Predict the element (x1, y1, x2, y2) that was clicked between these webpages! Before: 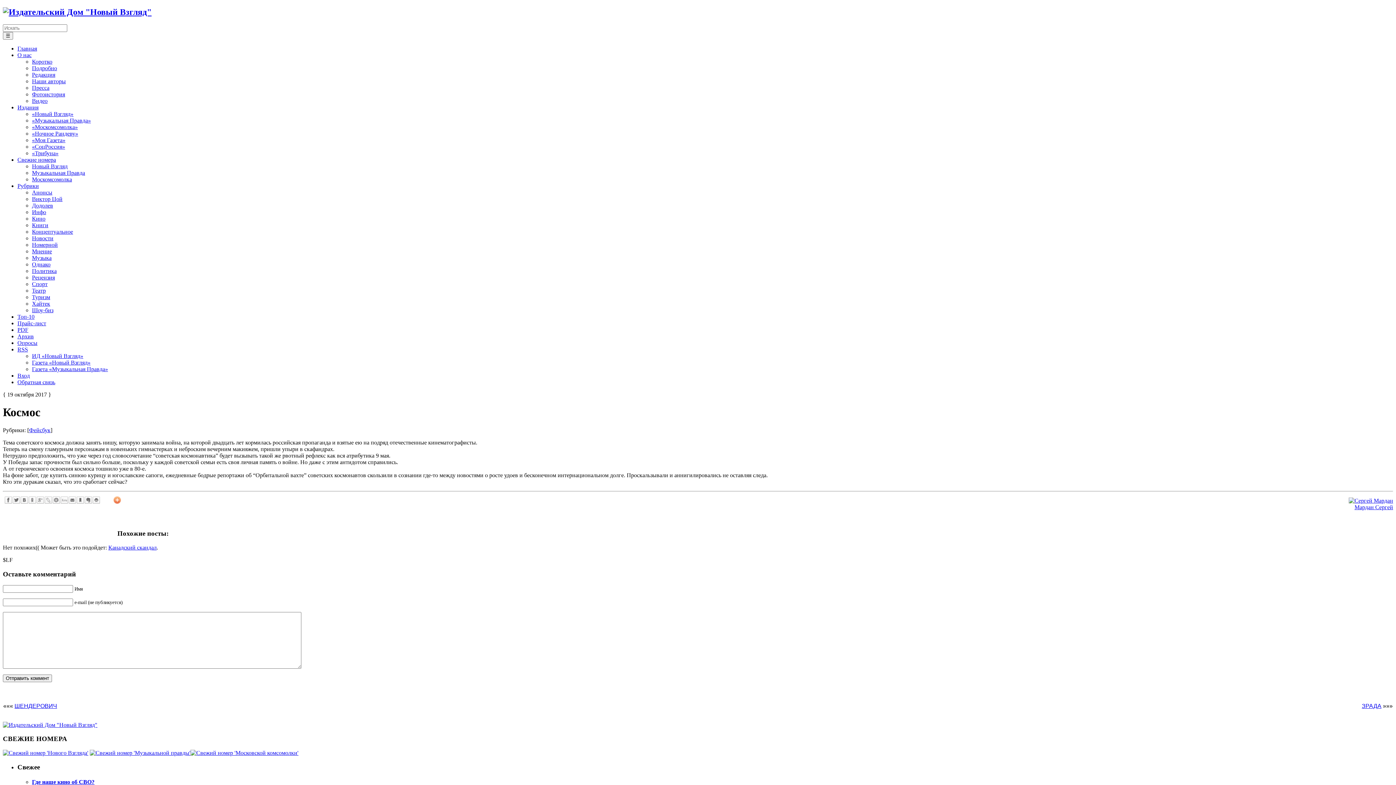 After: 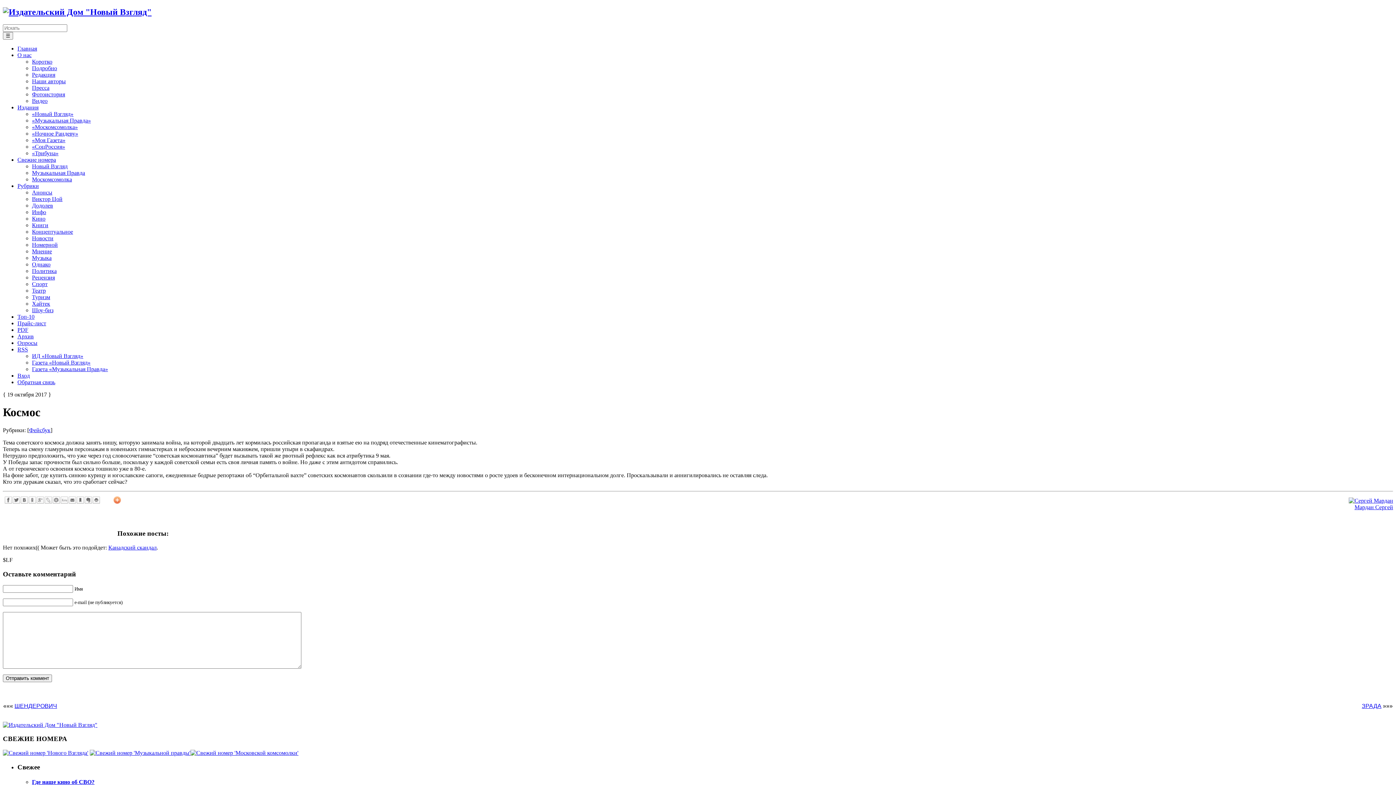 Action: bbox: (44, 496, 52, 503)